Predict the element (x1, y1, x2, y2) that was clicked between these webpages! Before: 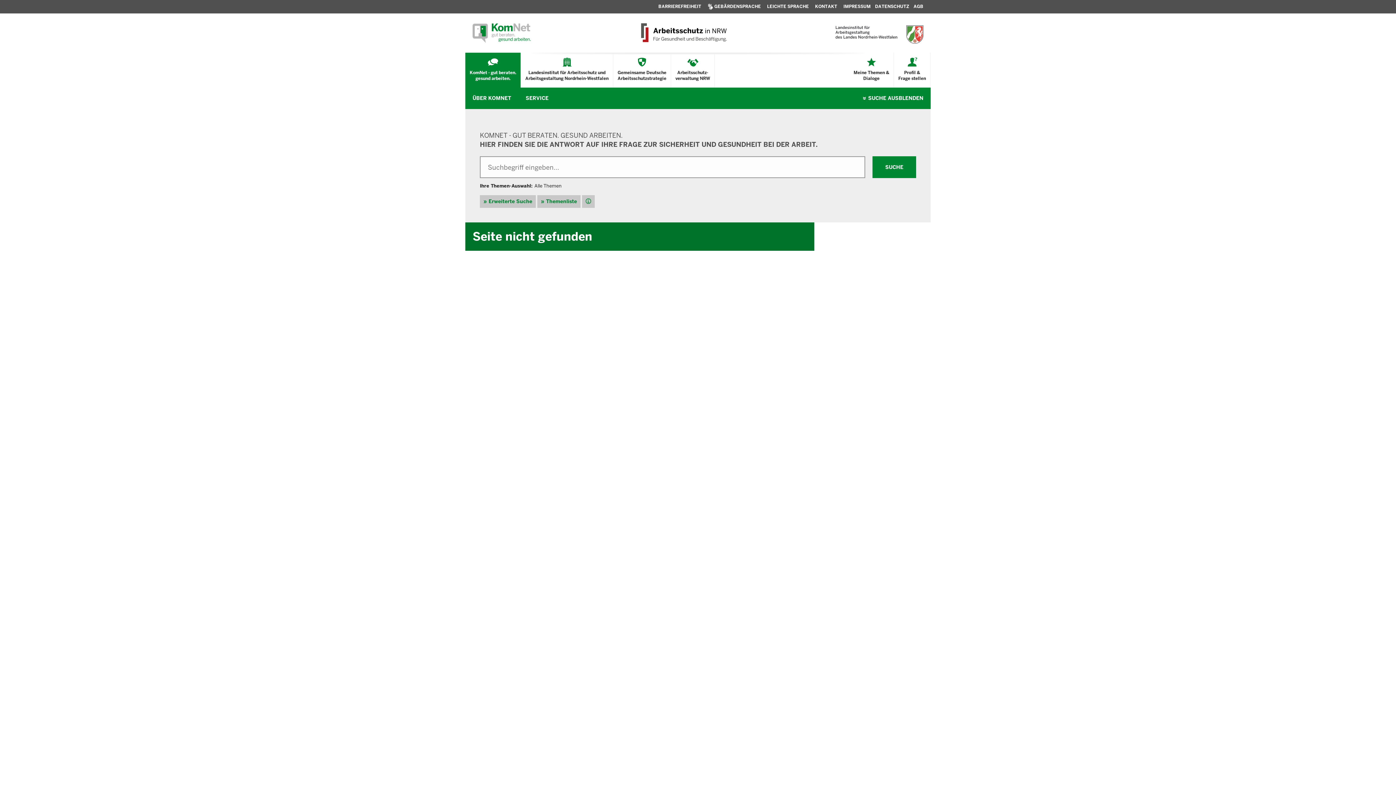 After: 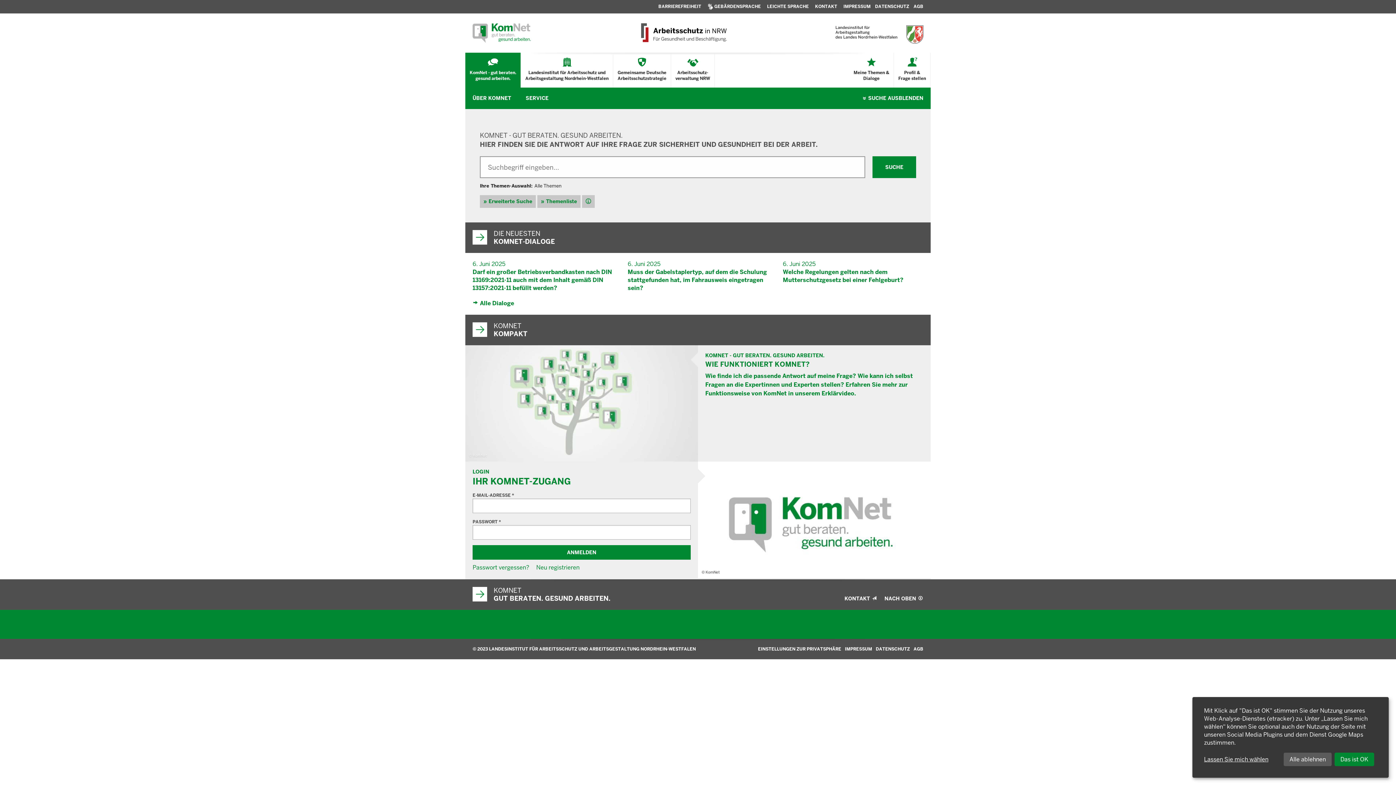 Action: bbox: (835, 25, 923, 44)